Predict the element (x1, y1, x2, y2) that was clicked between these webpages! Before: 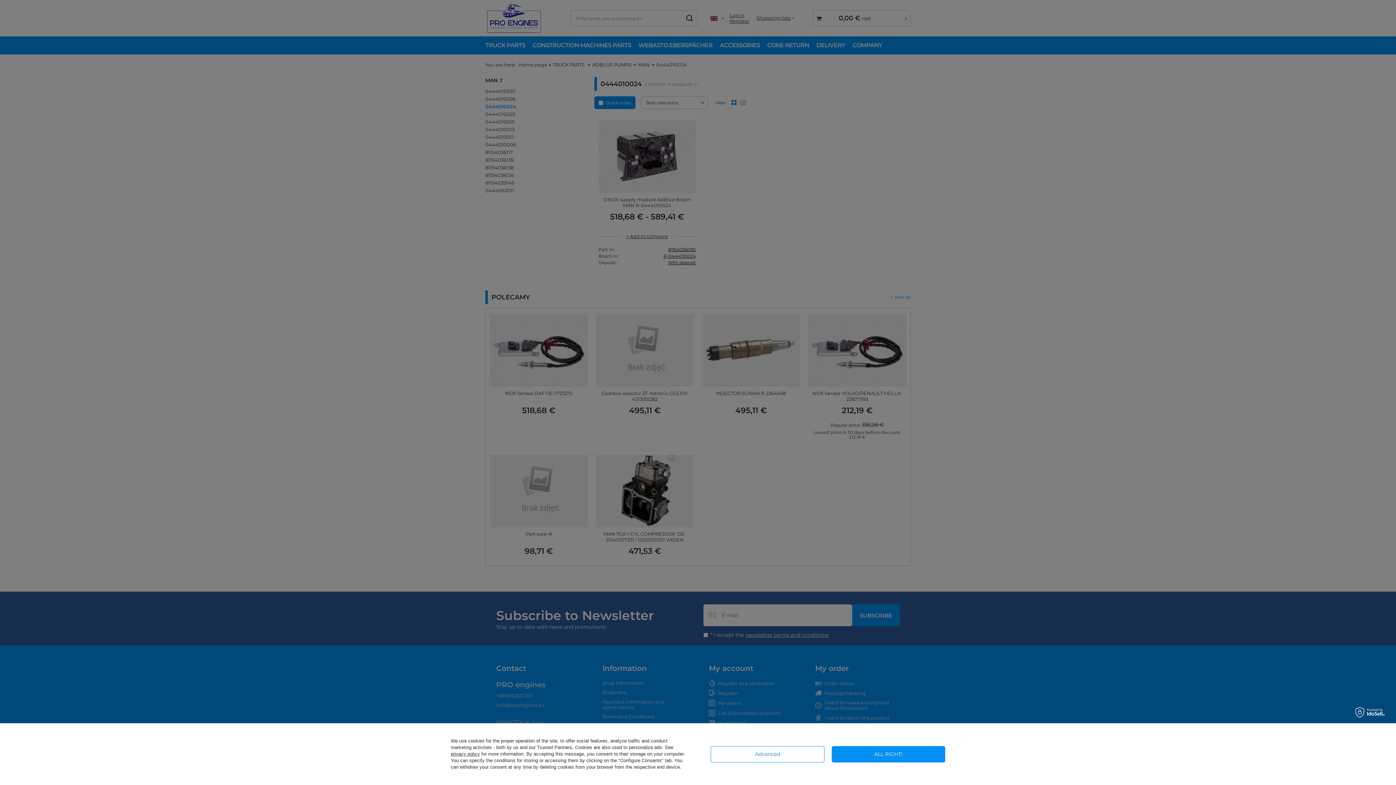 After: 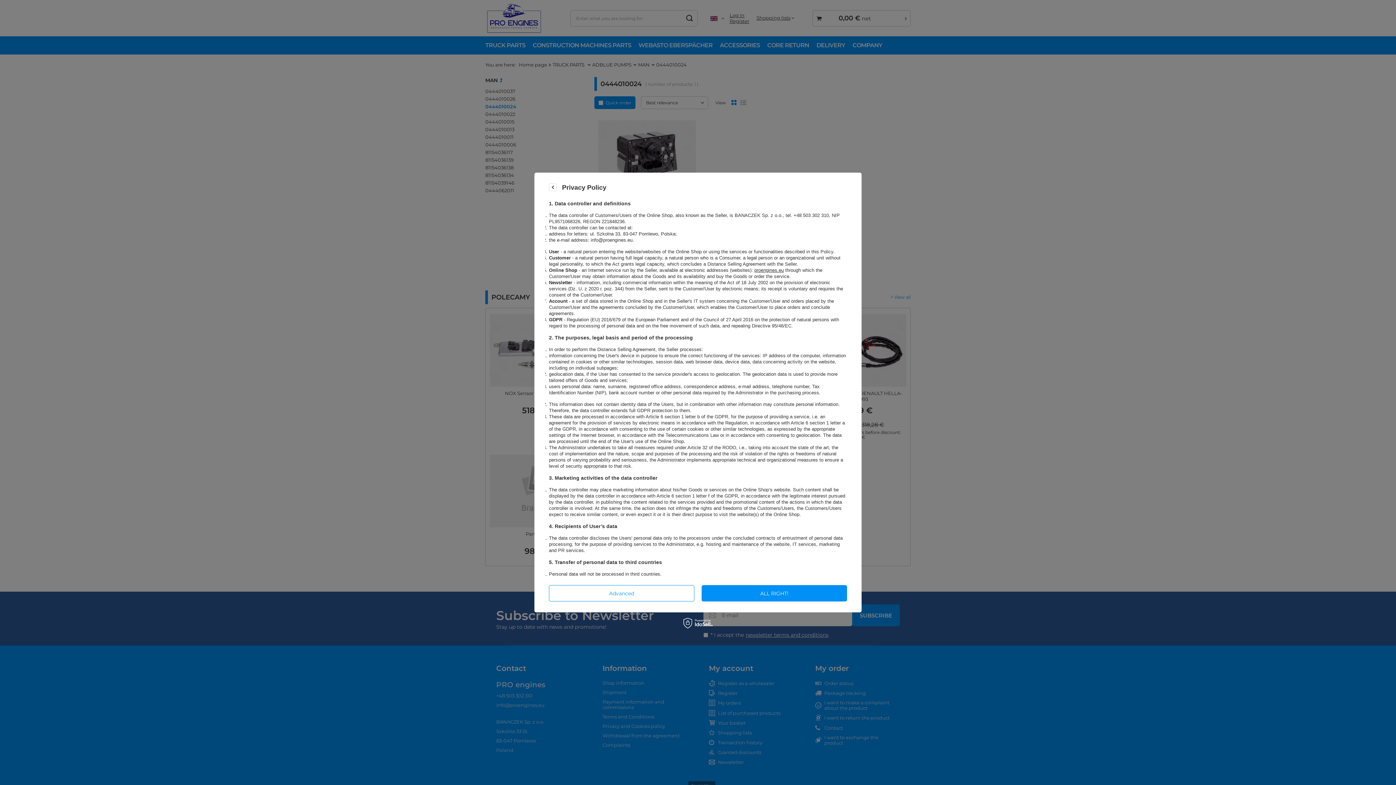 Action: label: privacy policy bbox: (450, 751, 480, 757)